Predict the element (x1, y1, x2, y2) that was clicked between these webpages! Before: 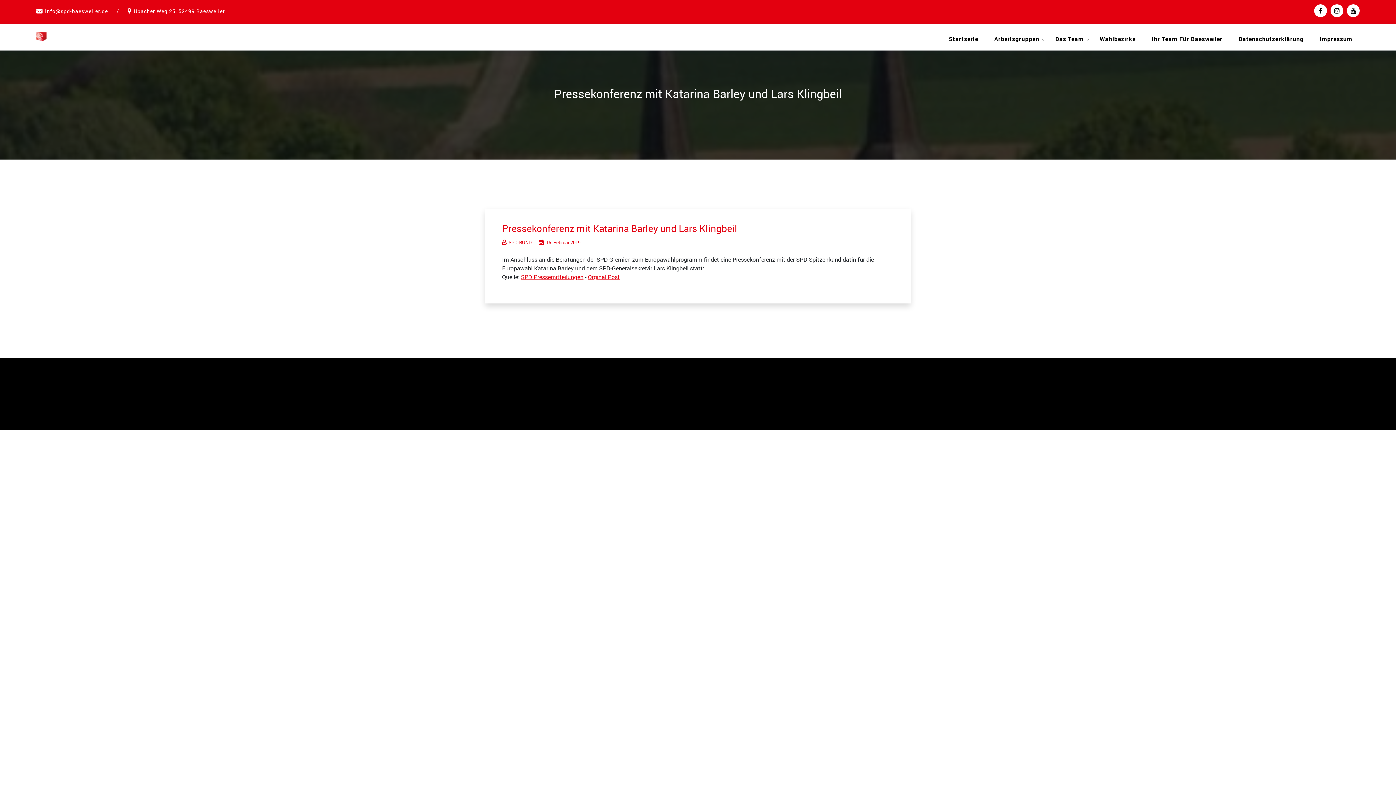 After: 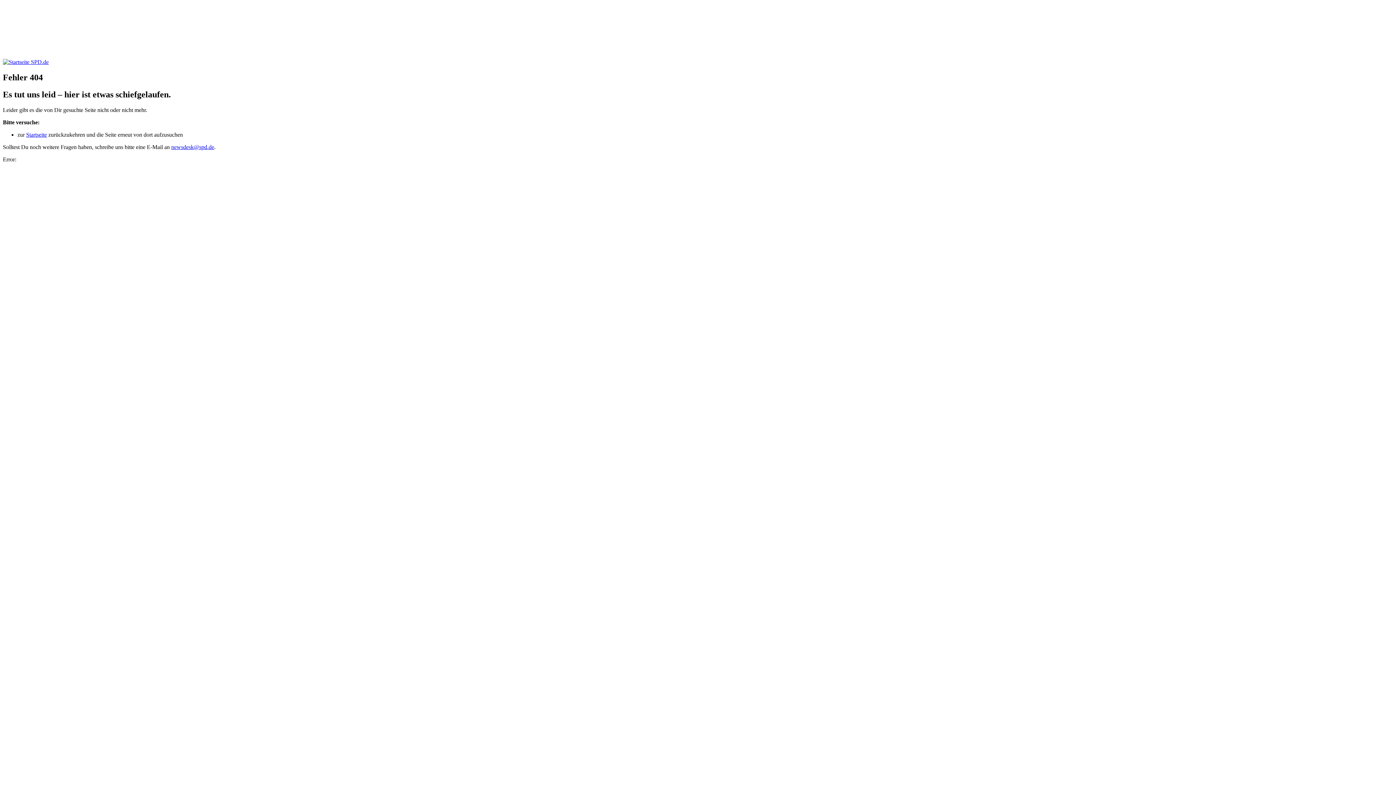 Action: bbox: (588, 273, 620, 281) label: Orginal Post